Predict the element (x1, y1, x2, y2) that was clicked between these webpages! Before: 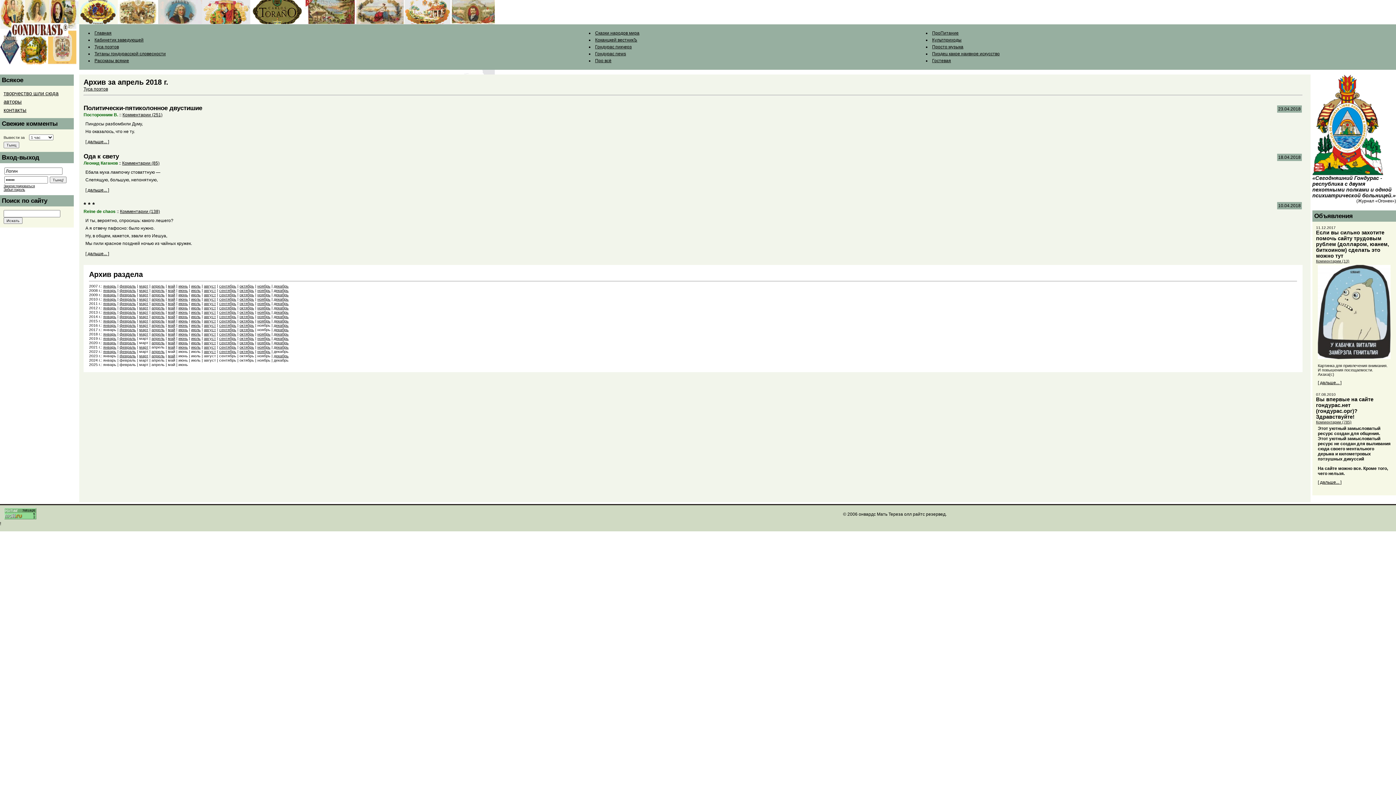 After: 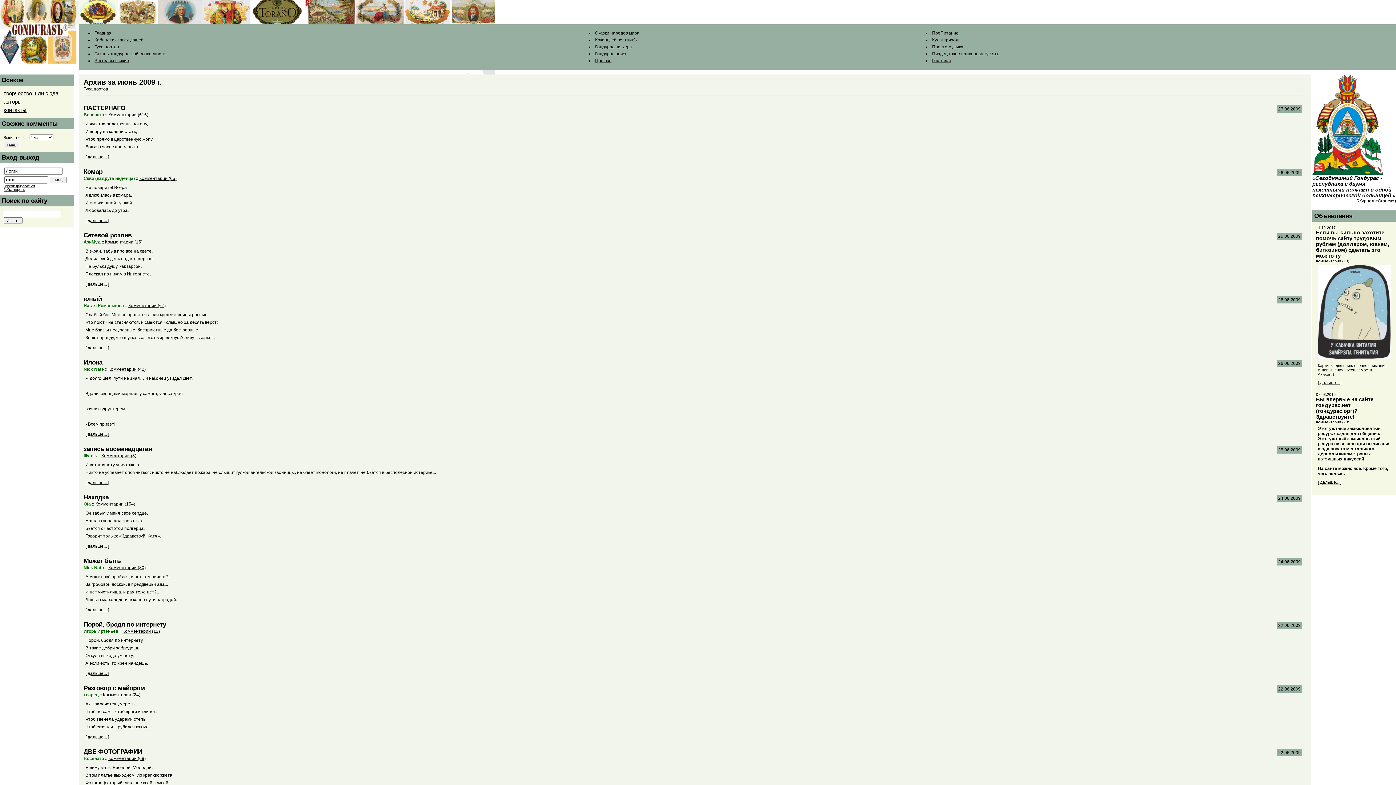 Action: bbox: (178, 292, 188, 297) label: июнь